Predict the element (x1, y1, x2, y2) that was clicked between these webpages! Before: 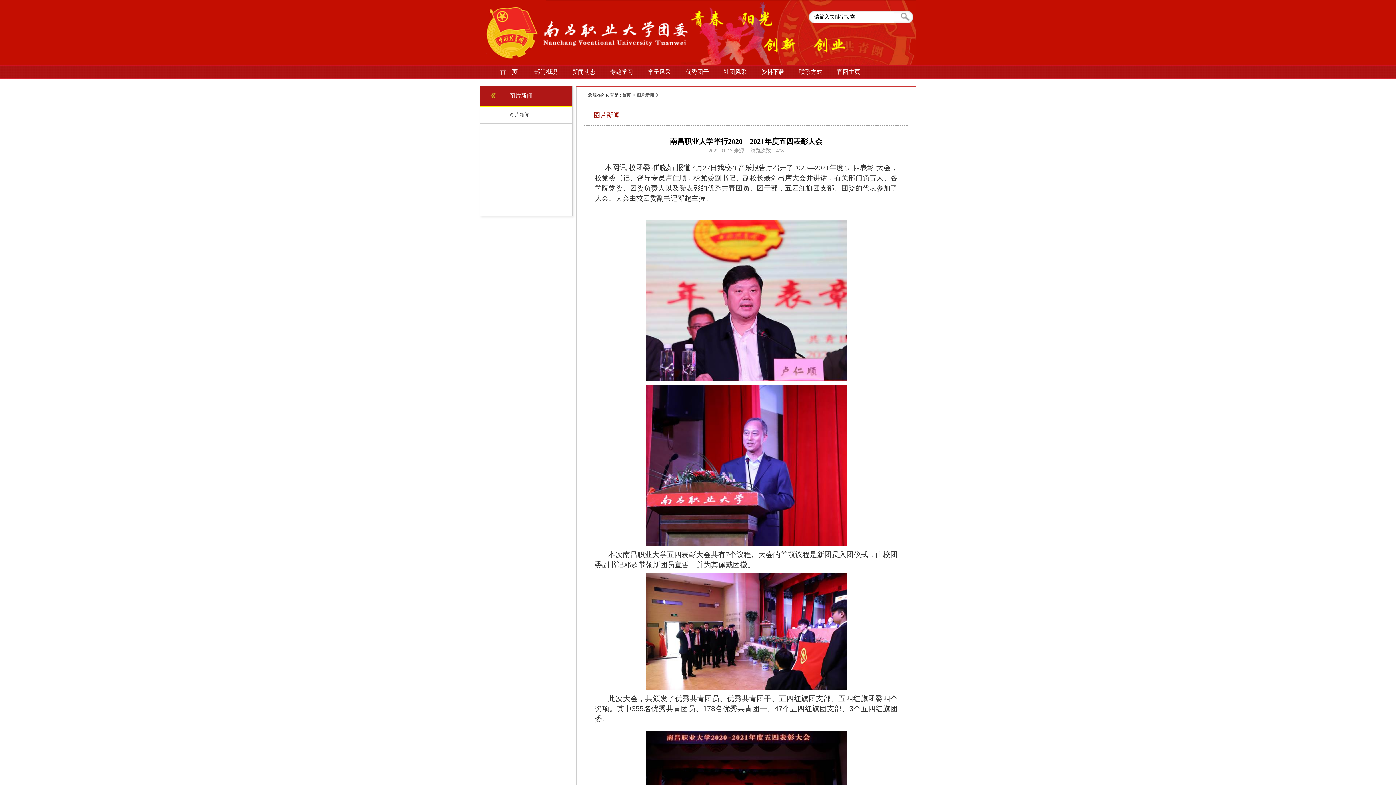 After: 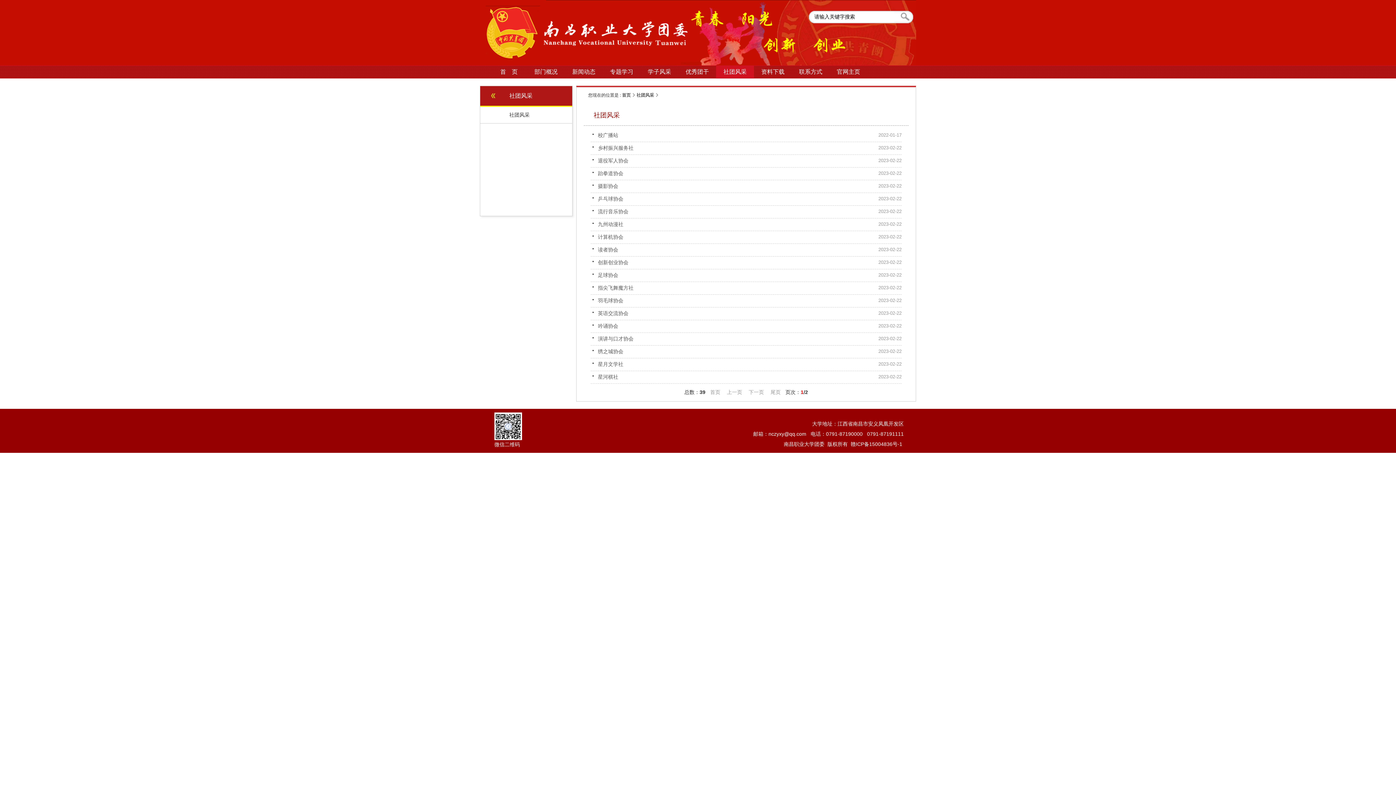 Action: bbox: (716, 65, 754, 78) label: 社团风采